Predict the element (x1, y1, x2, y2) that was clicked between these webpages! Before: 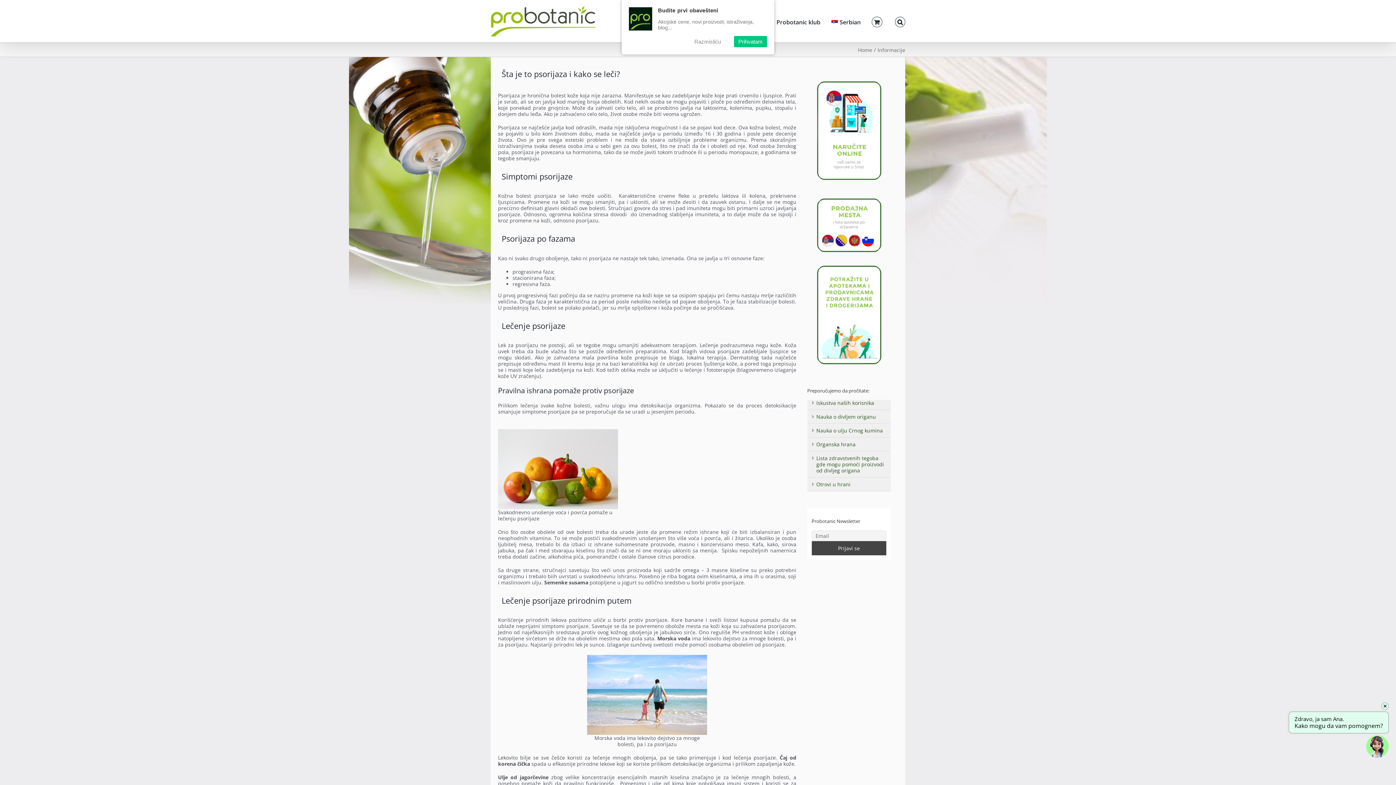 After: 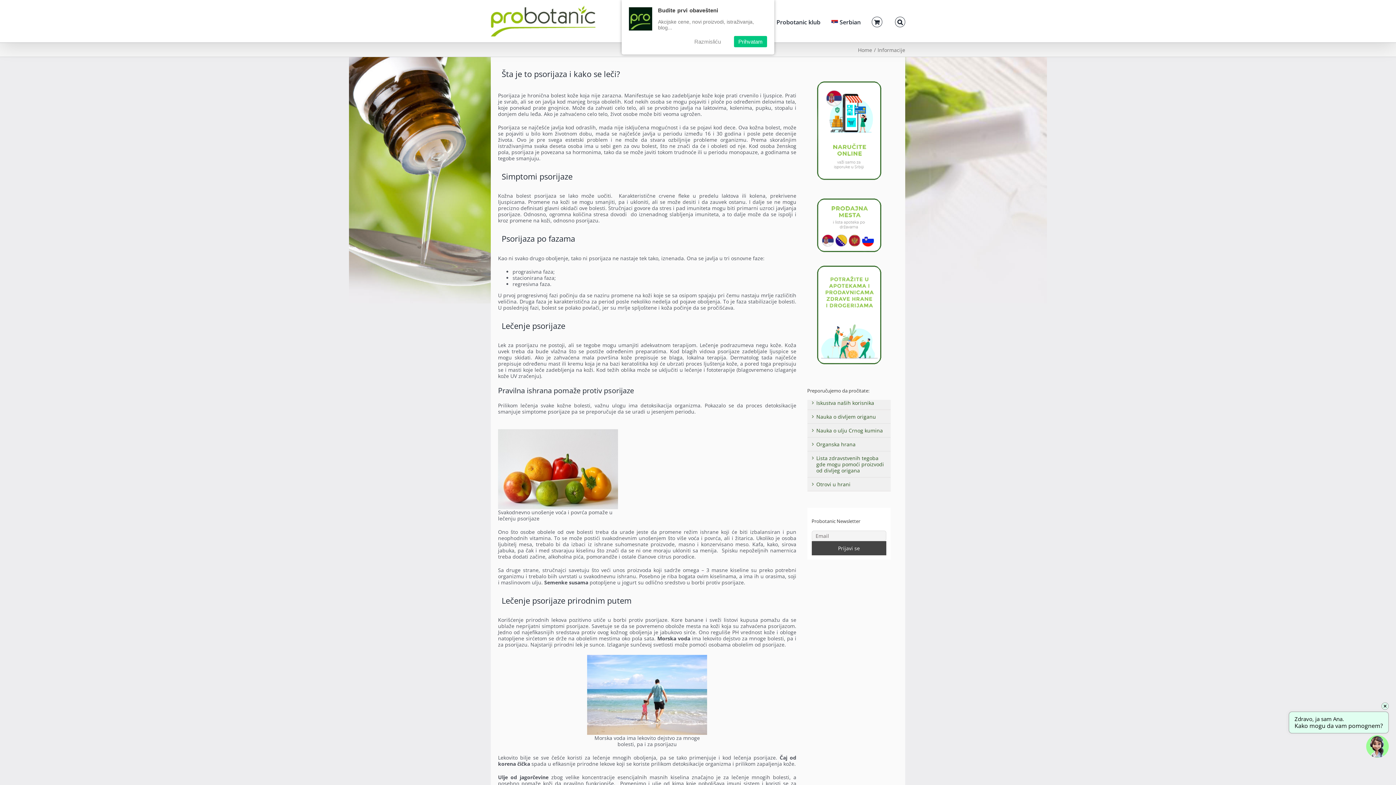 Action: bbox: (831, 0, 860, 42) label: Serbian